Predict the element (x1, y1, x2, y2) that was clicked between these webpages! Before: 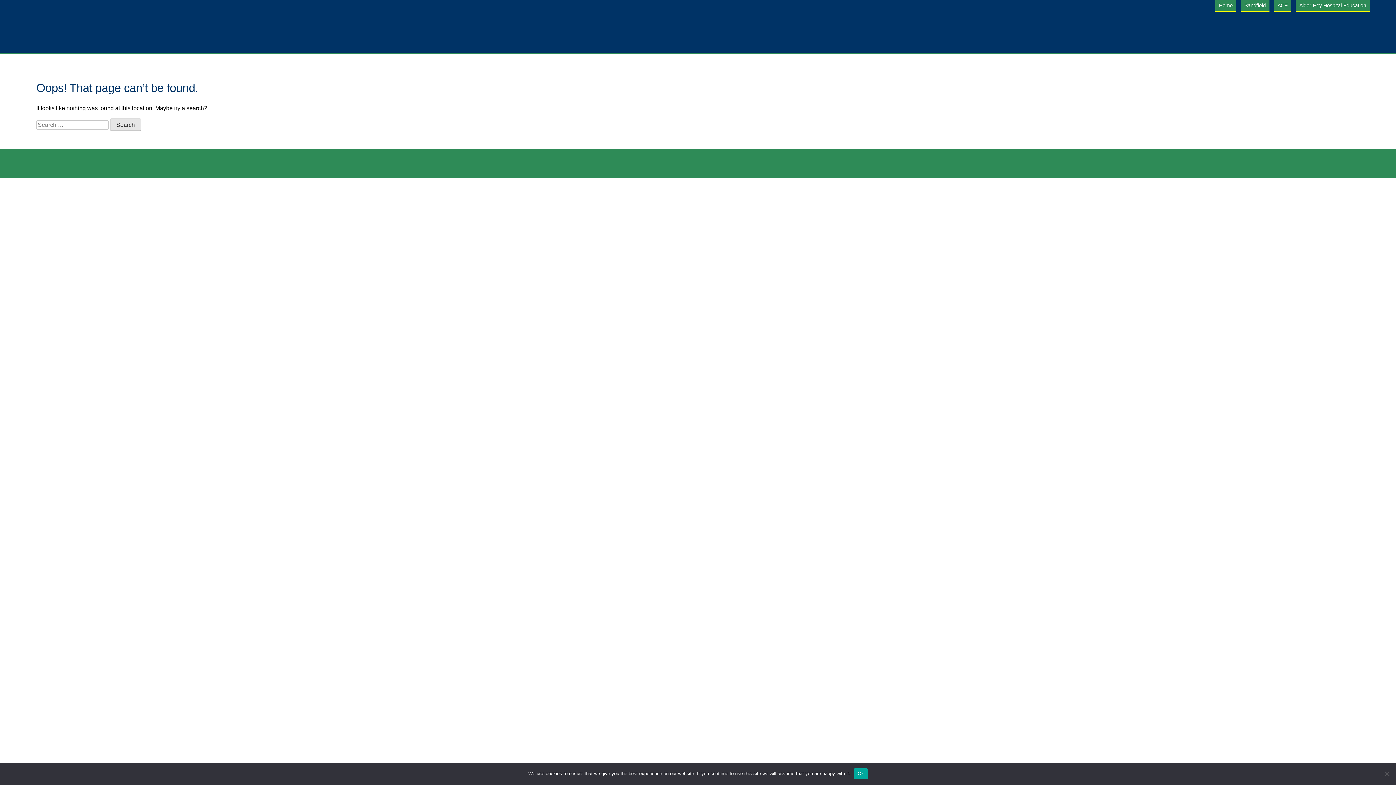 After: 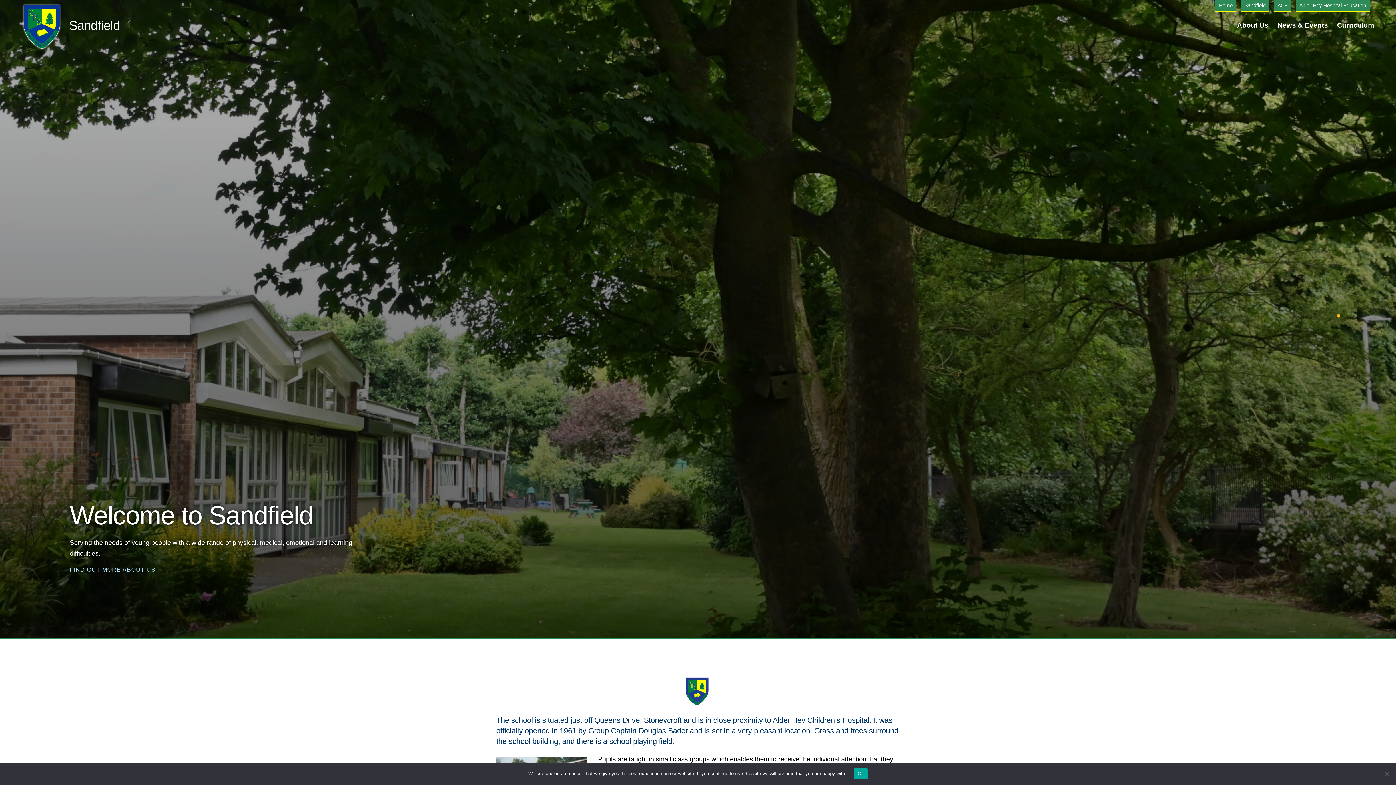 Action: label: Sandfield bbox: (1241, 0, 1269, 12)